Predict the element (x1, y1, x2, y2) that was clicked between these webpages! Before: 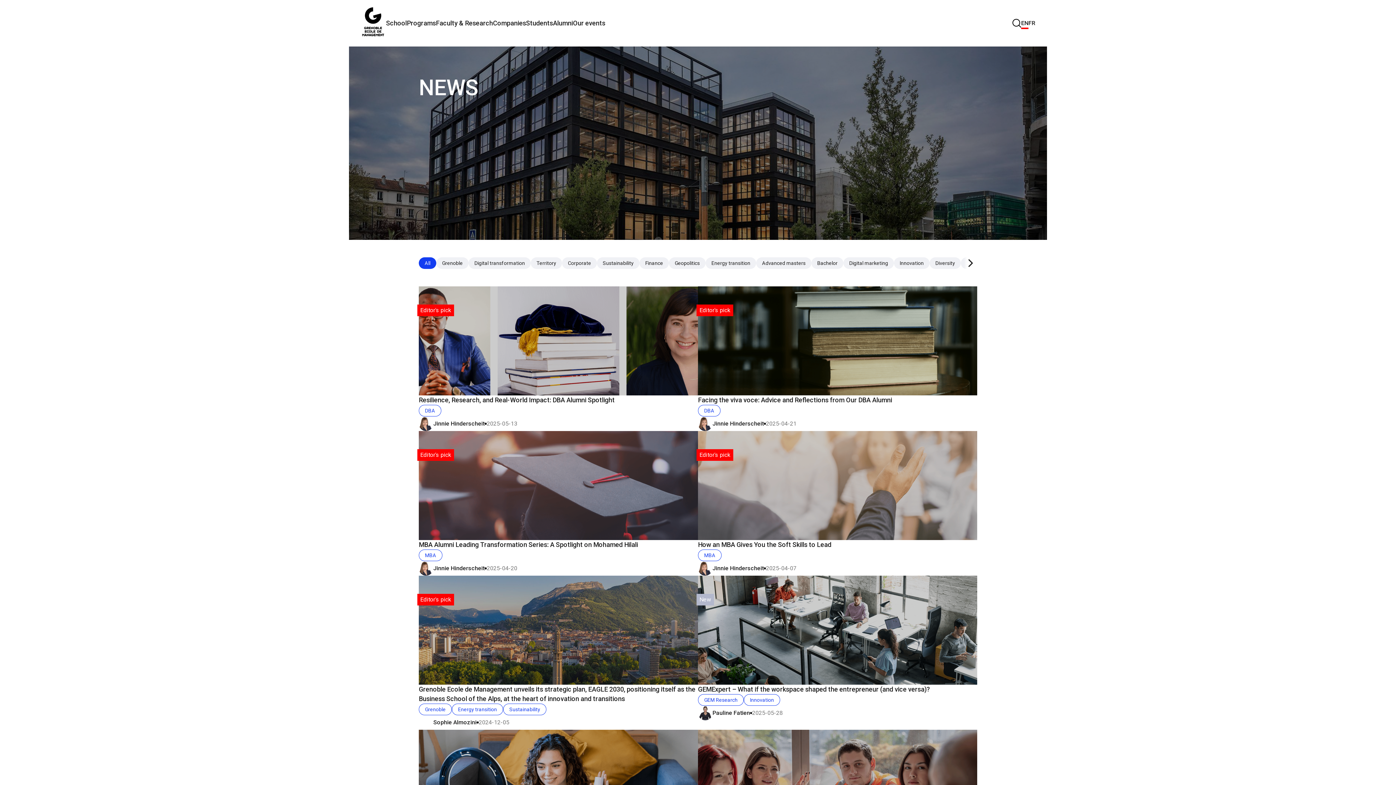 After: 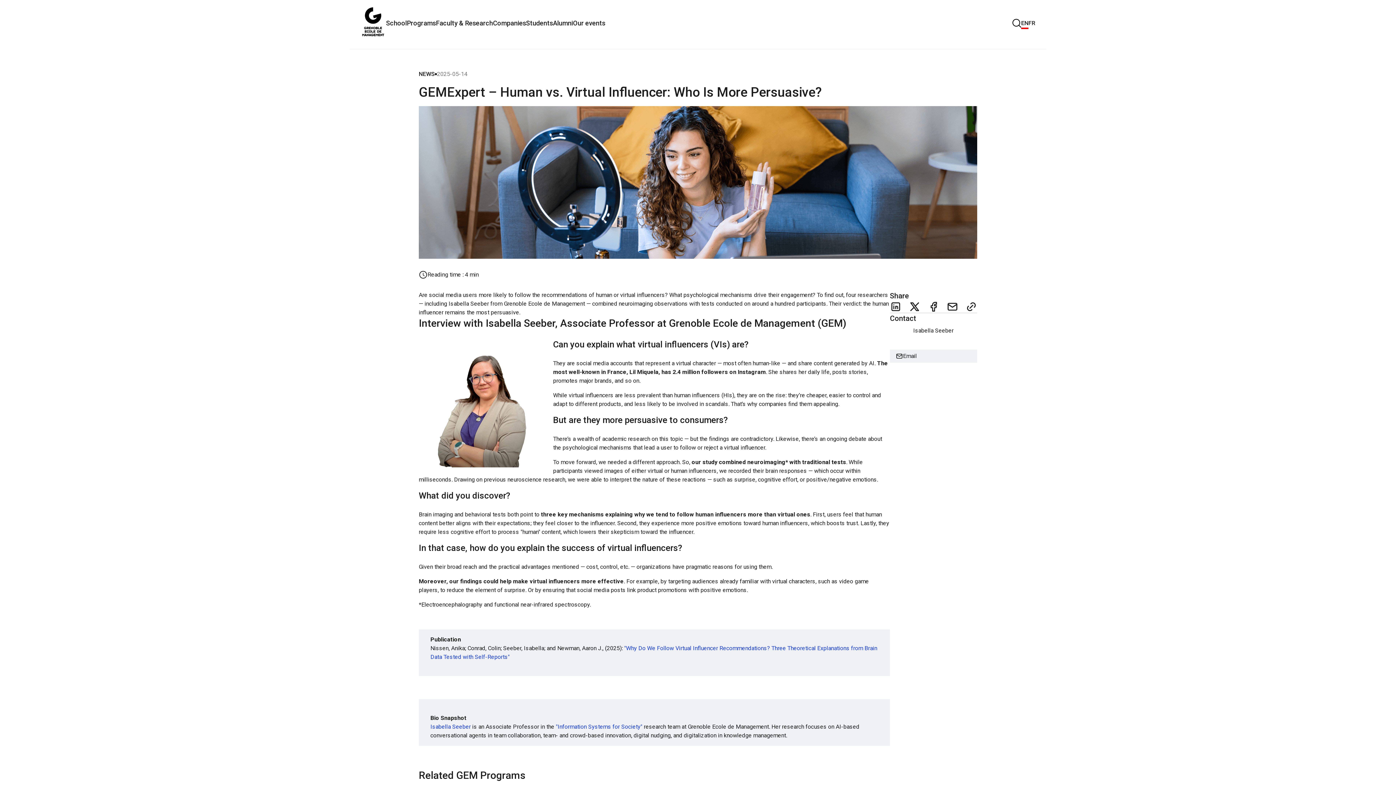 Action: bbox: (418, 730, 698, 839)